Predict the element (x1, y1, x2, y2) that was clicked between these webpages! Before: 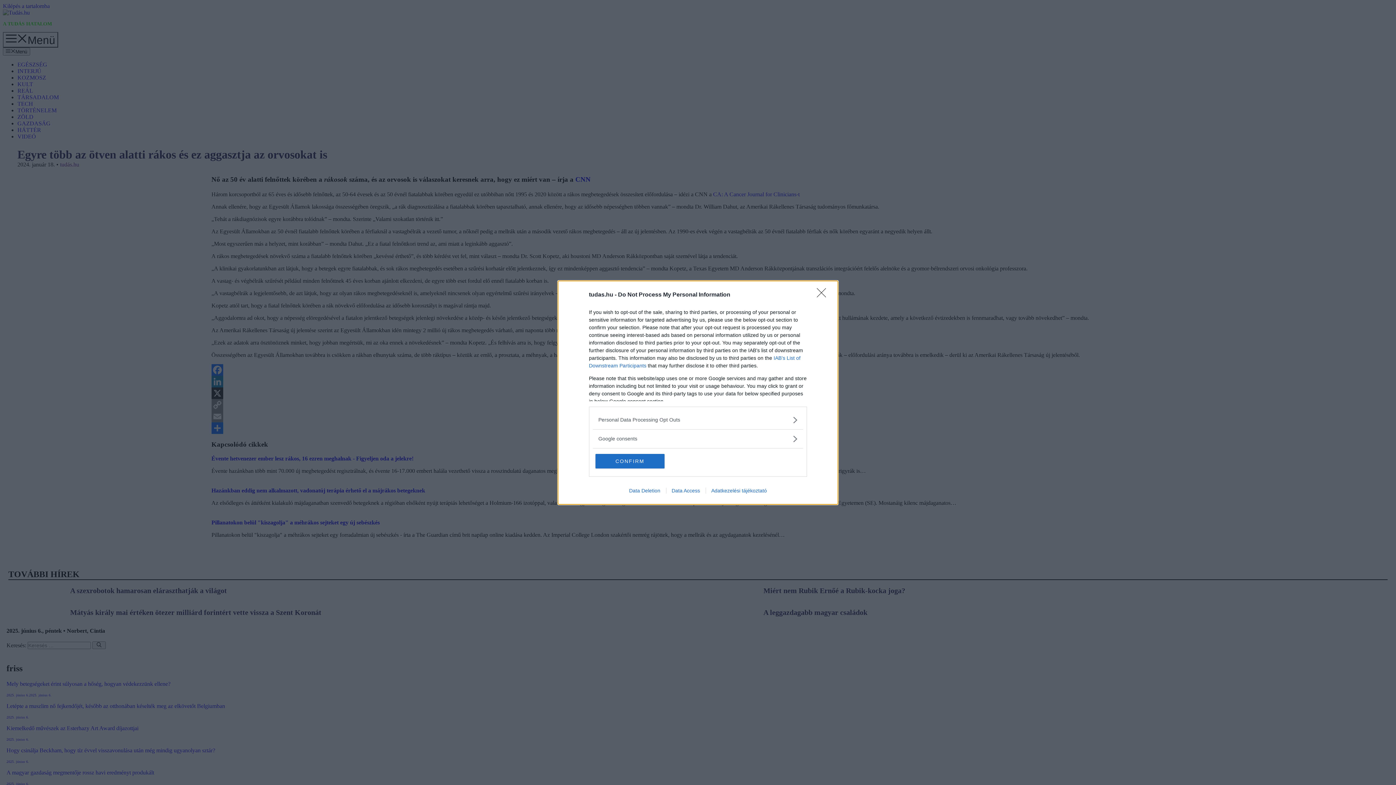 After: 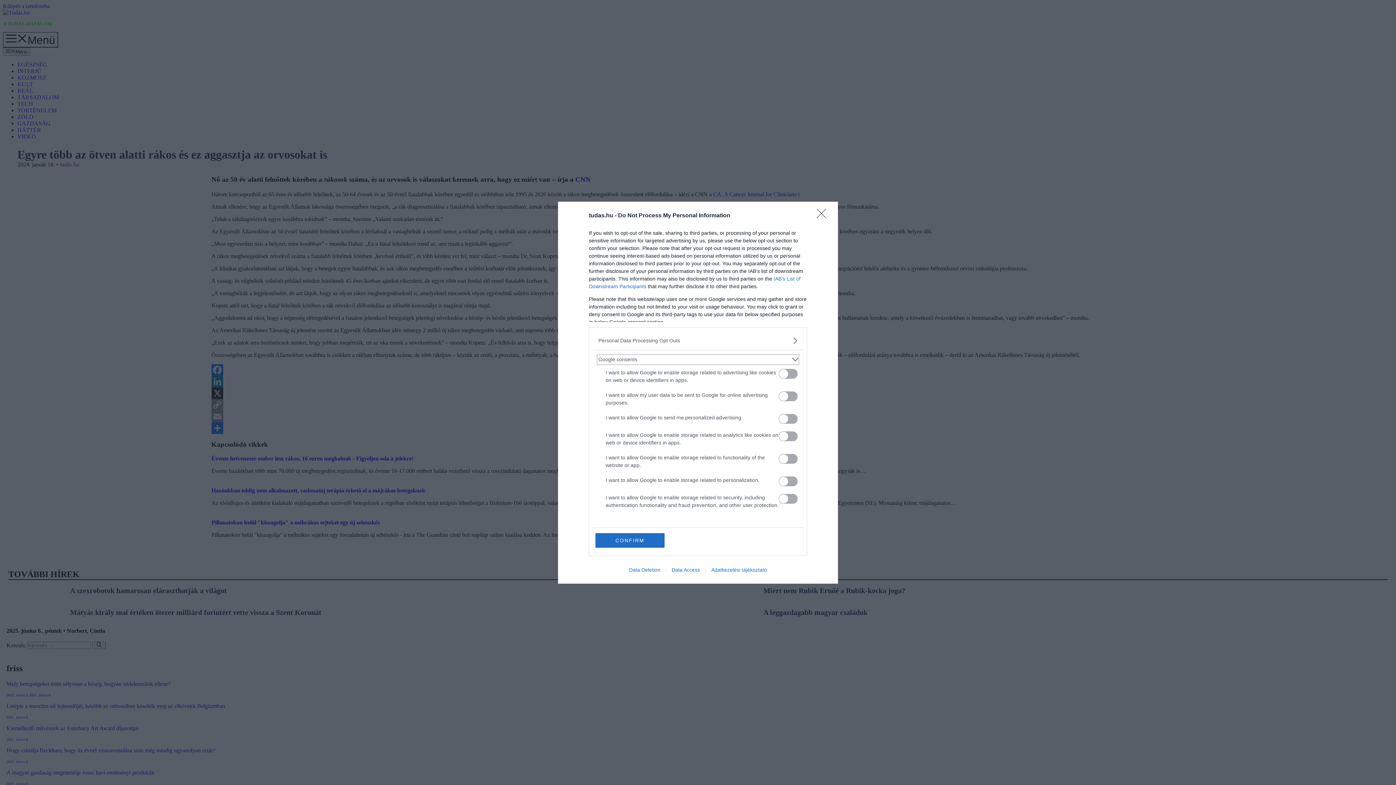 Action: bbox: (598, 435, 797, 442) label: Google consents